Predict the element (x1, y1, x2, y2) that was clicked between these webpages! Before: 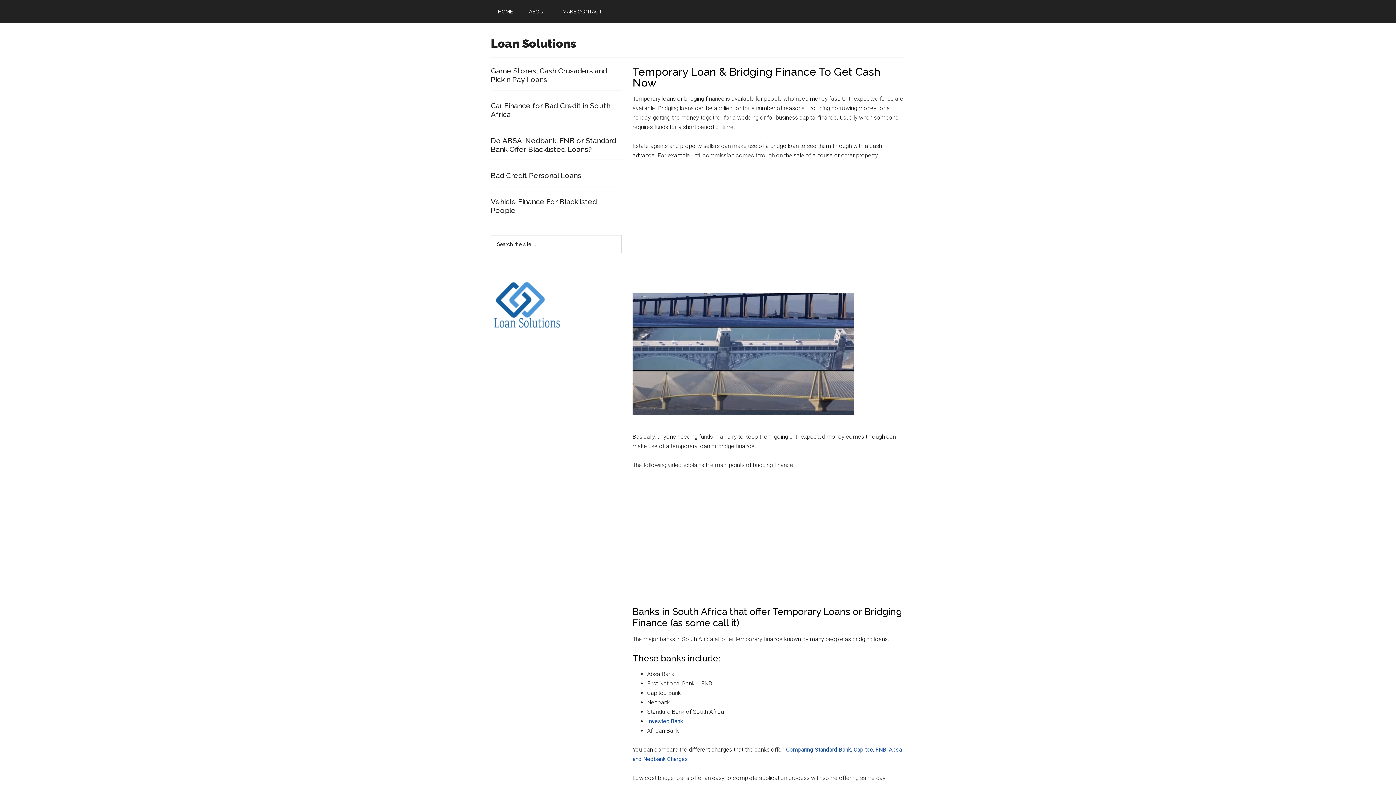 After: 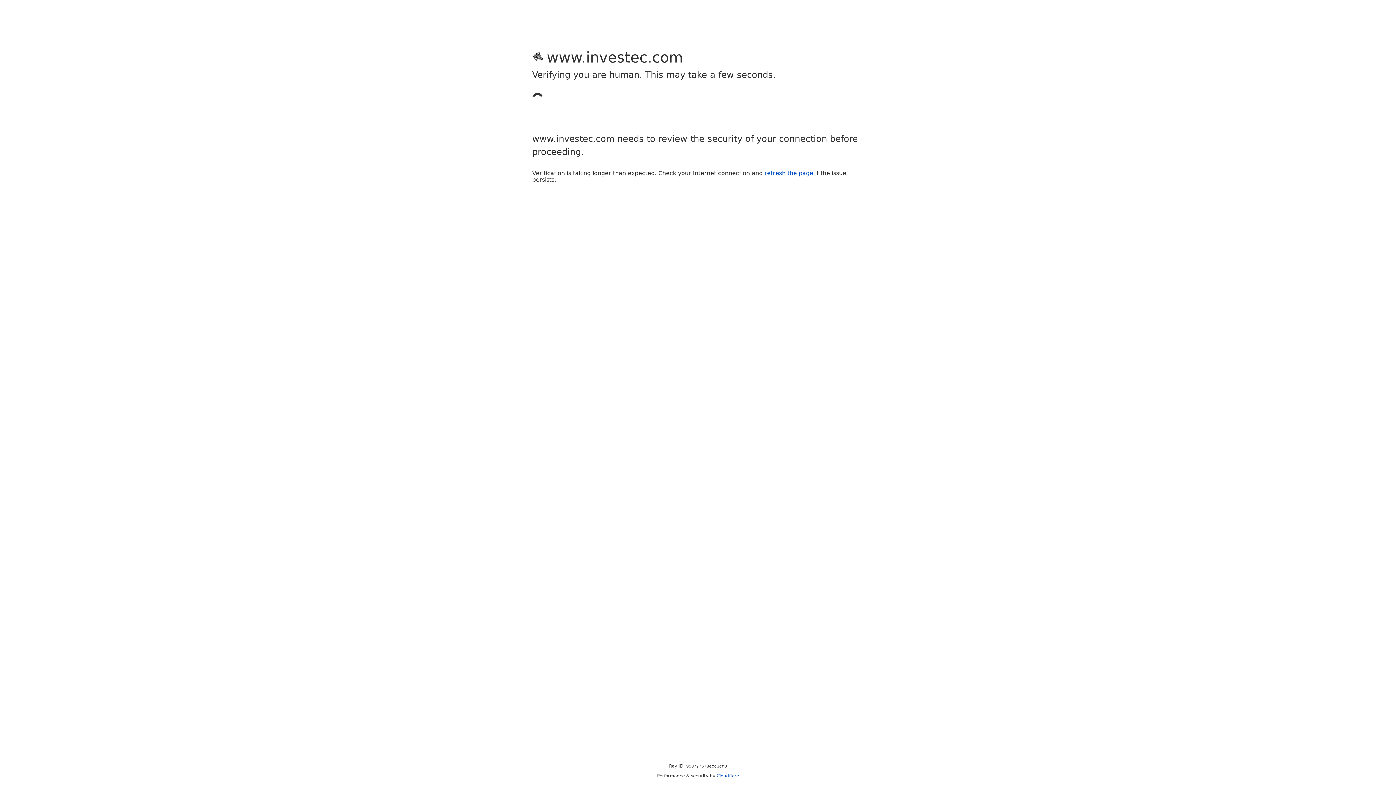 Action: bbox: (647, 718, 683, 725) label: Investec Bank